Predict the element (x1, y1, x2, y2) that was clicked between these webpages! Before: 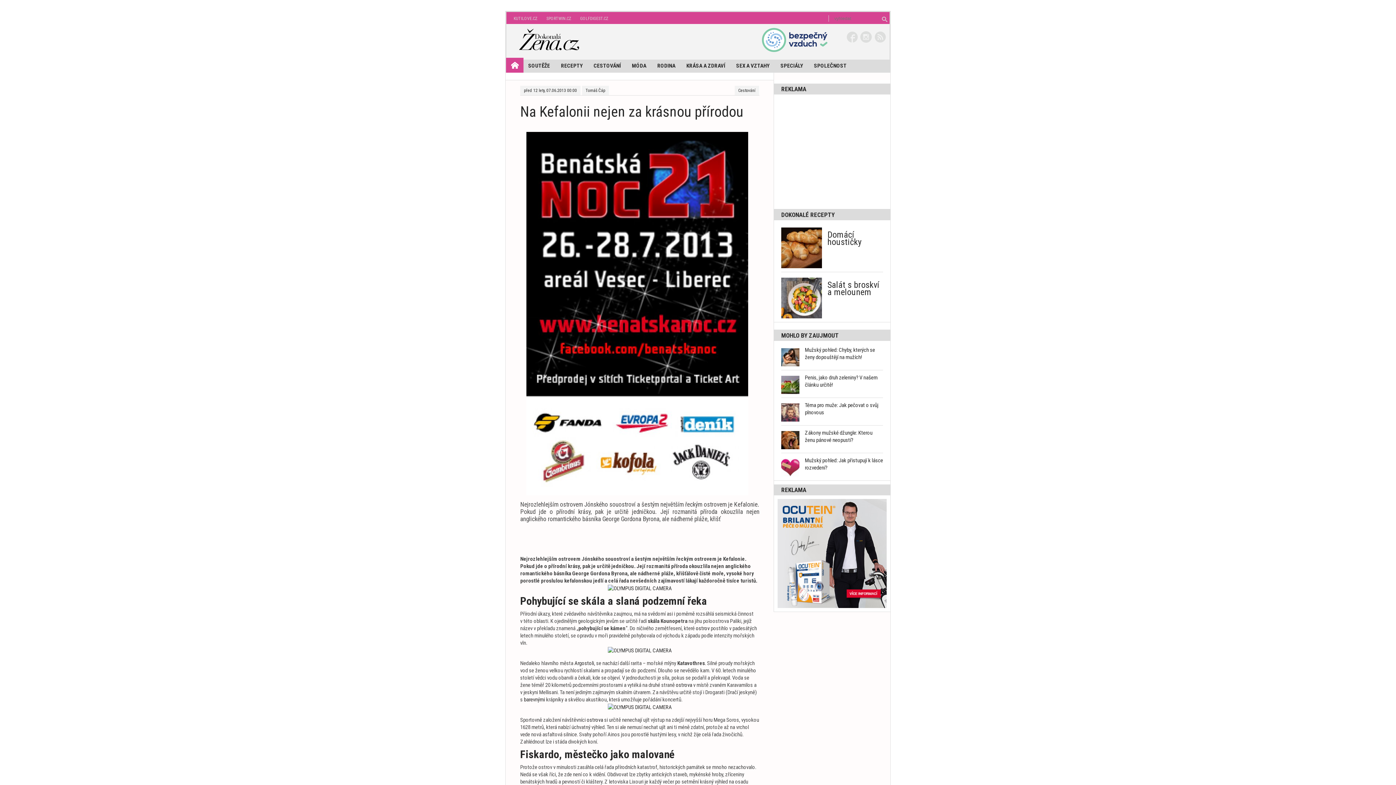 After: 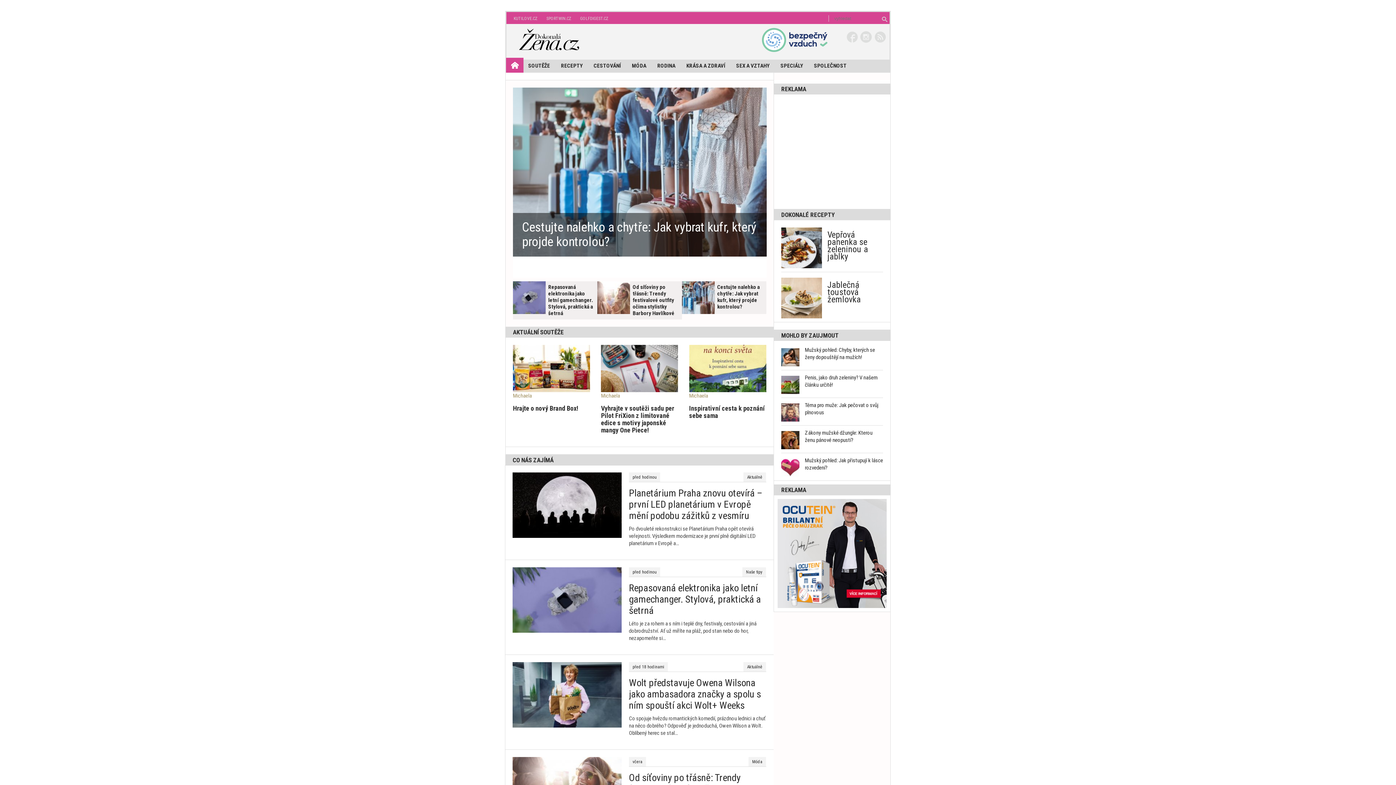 Action: bbox: (608, 647, 672, 653)